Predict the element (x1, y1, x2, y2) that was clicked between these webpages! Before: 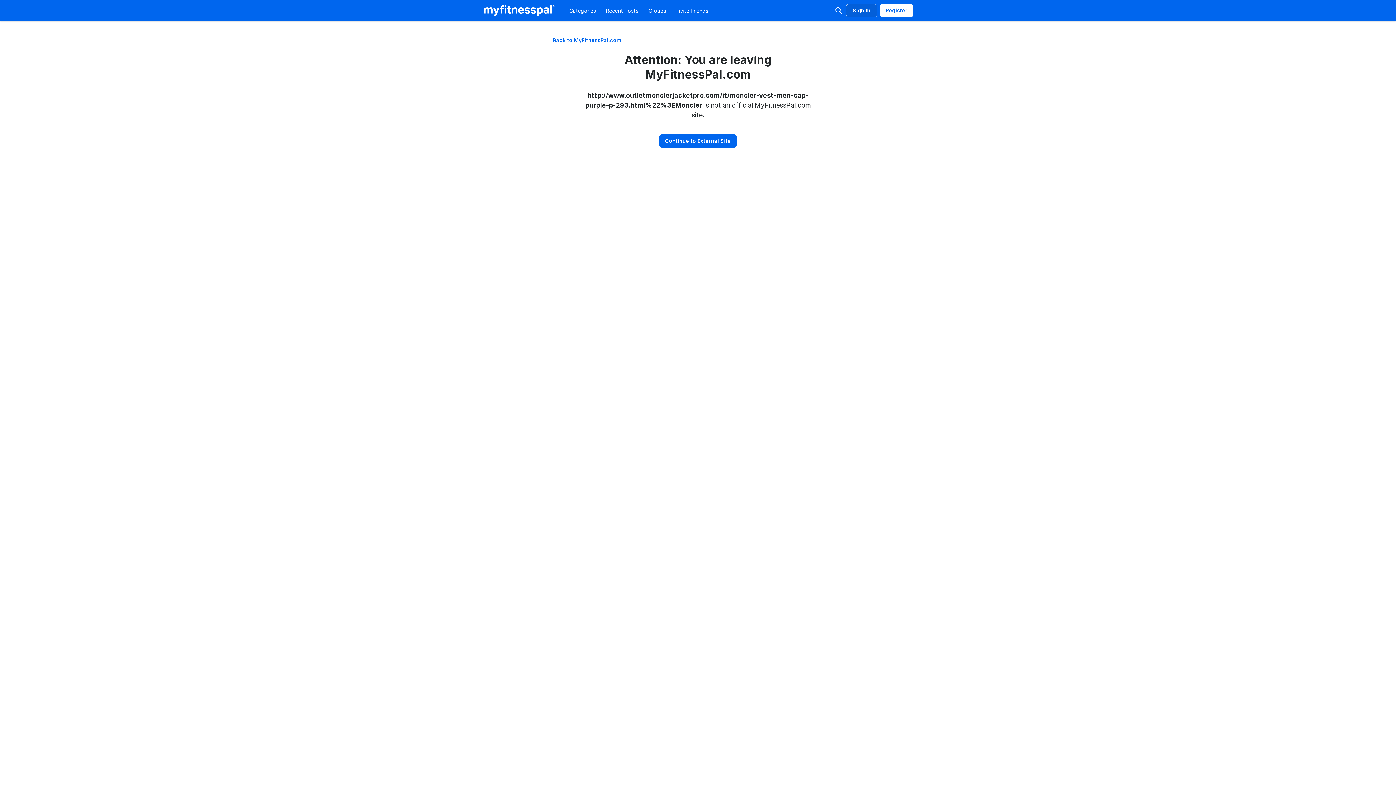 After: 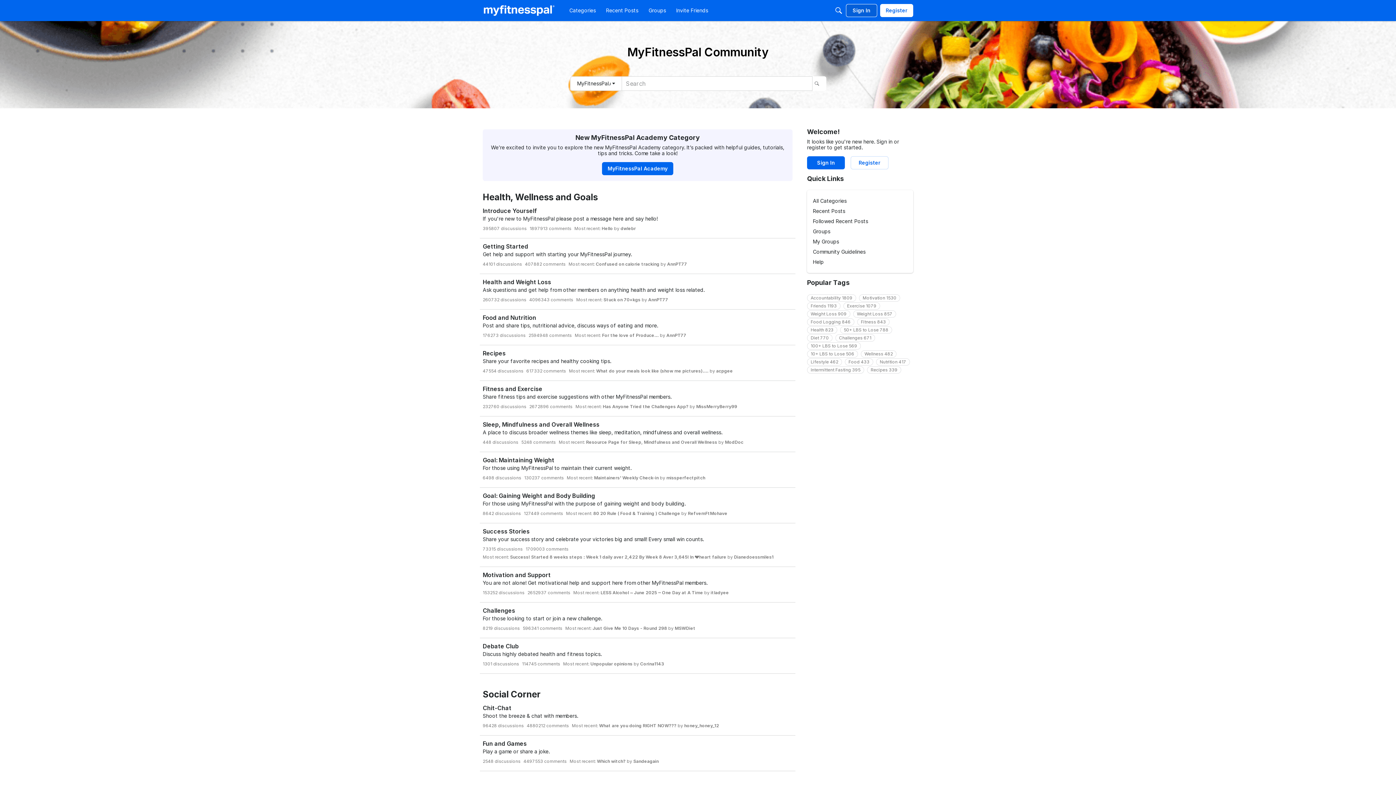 Action: label: Back to MyFitnessPal.com bbox: (553, 37, 621, 43)